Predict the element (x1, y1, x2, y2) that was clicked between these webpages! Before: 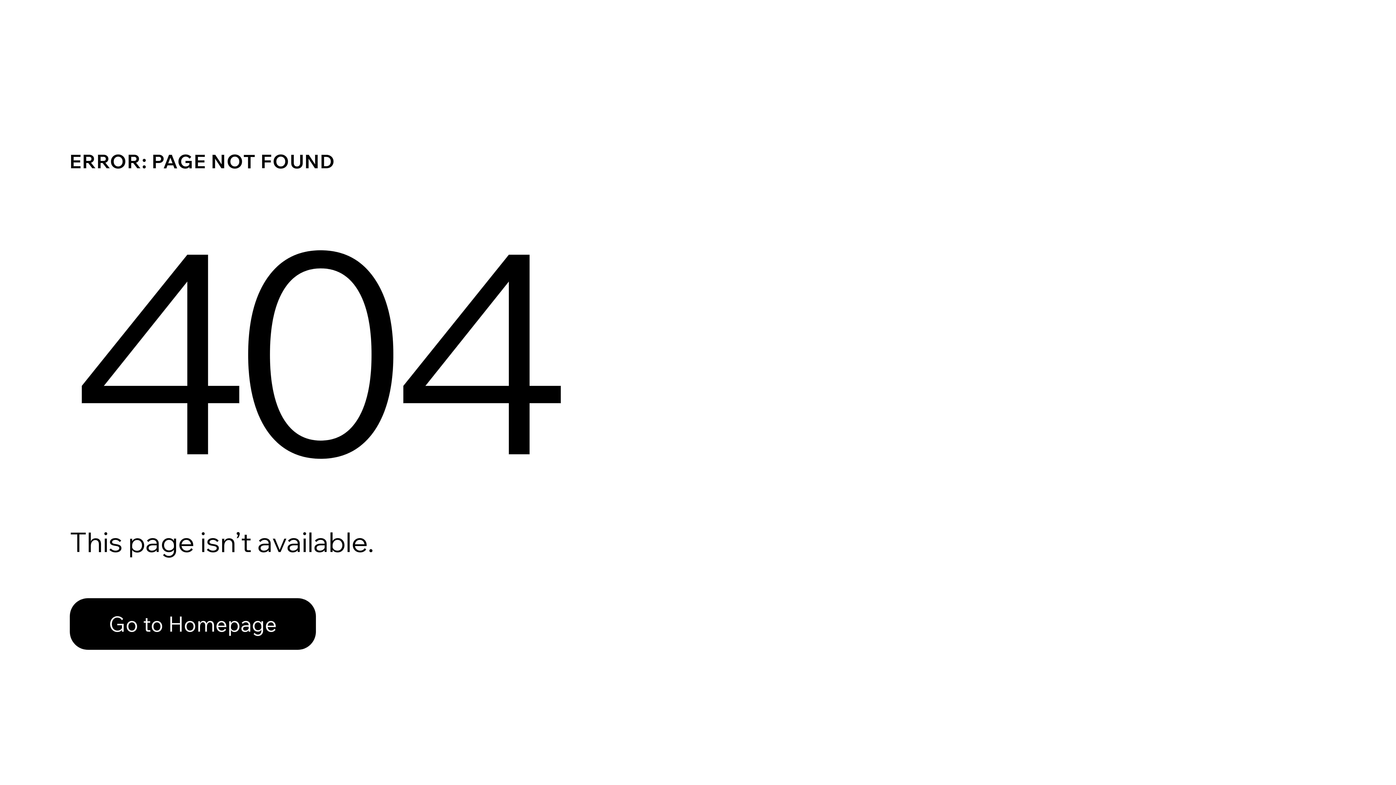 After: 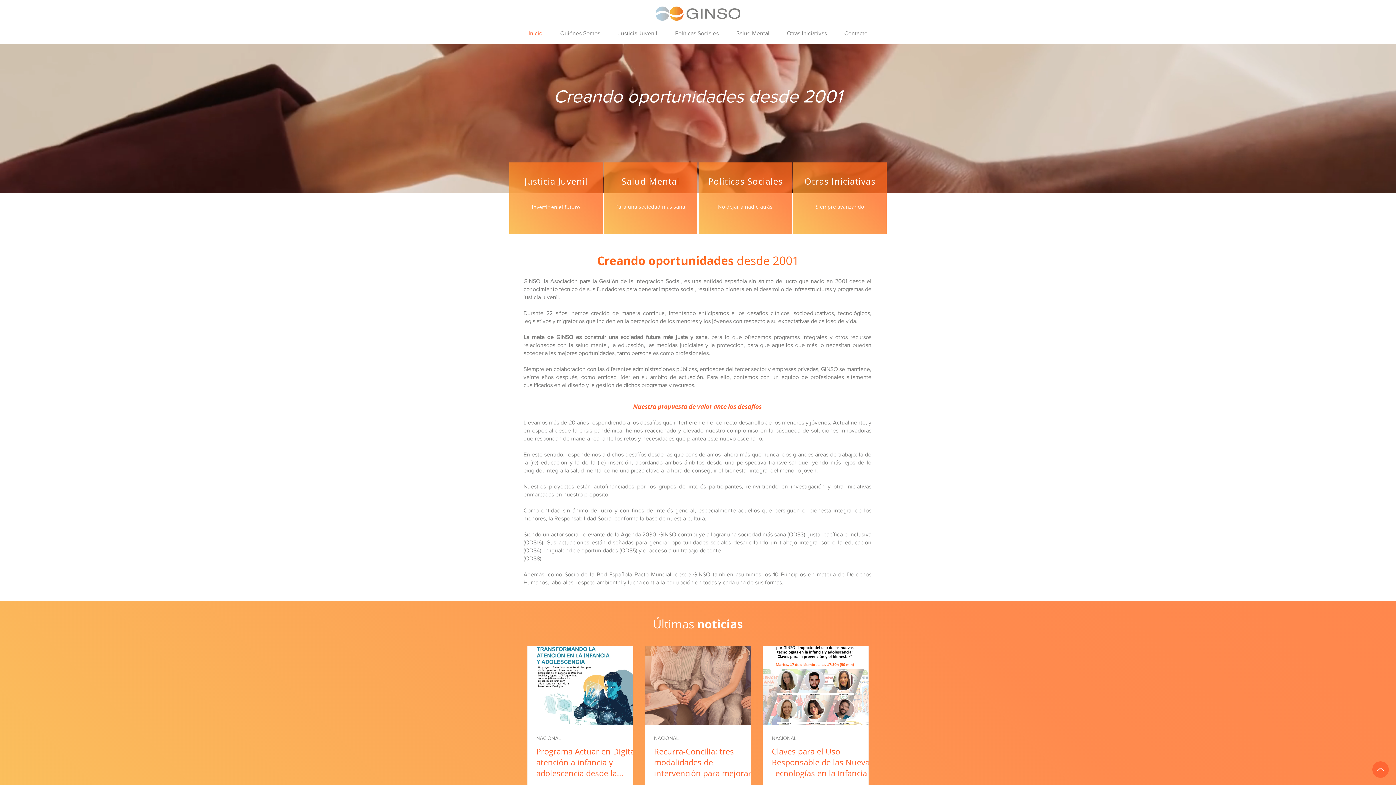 Action: bbox: (69, 582, 768, 659) label: Go to Homepage